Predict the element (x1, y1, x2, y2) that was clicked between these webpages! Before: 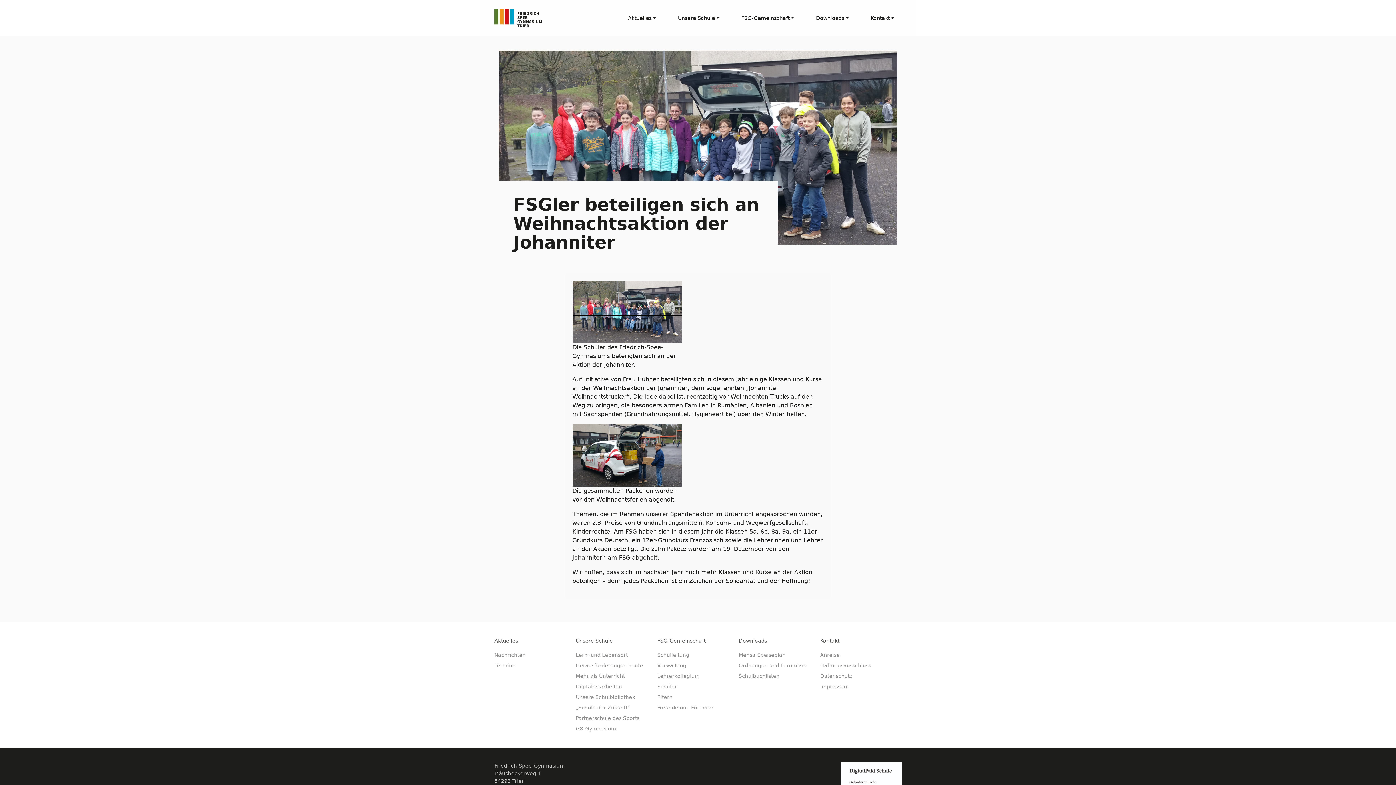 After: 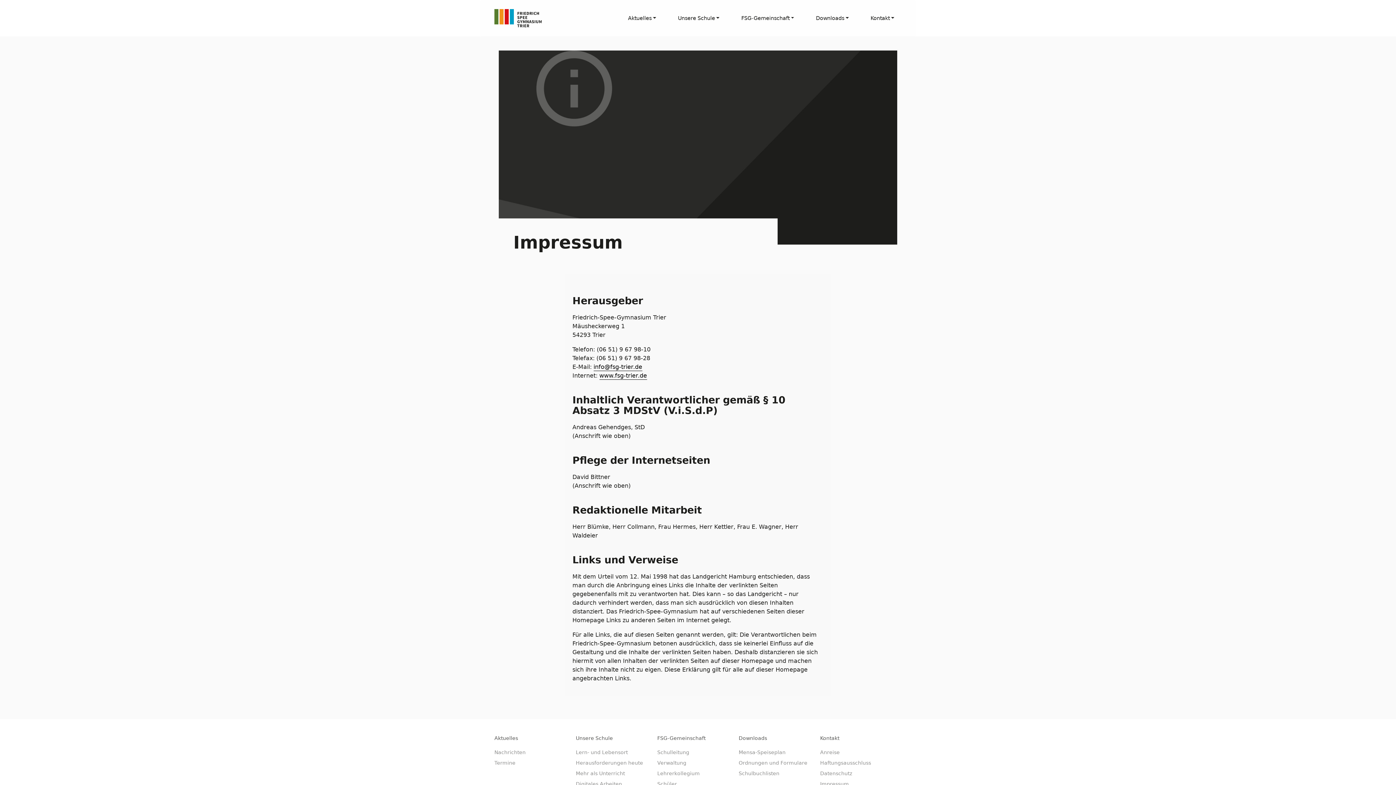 Action: bbox: (820, 684, 849, 689) label: Impressum